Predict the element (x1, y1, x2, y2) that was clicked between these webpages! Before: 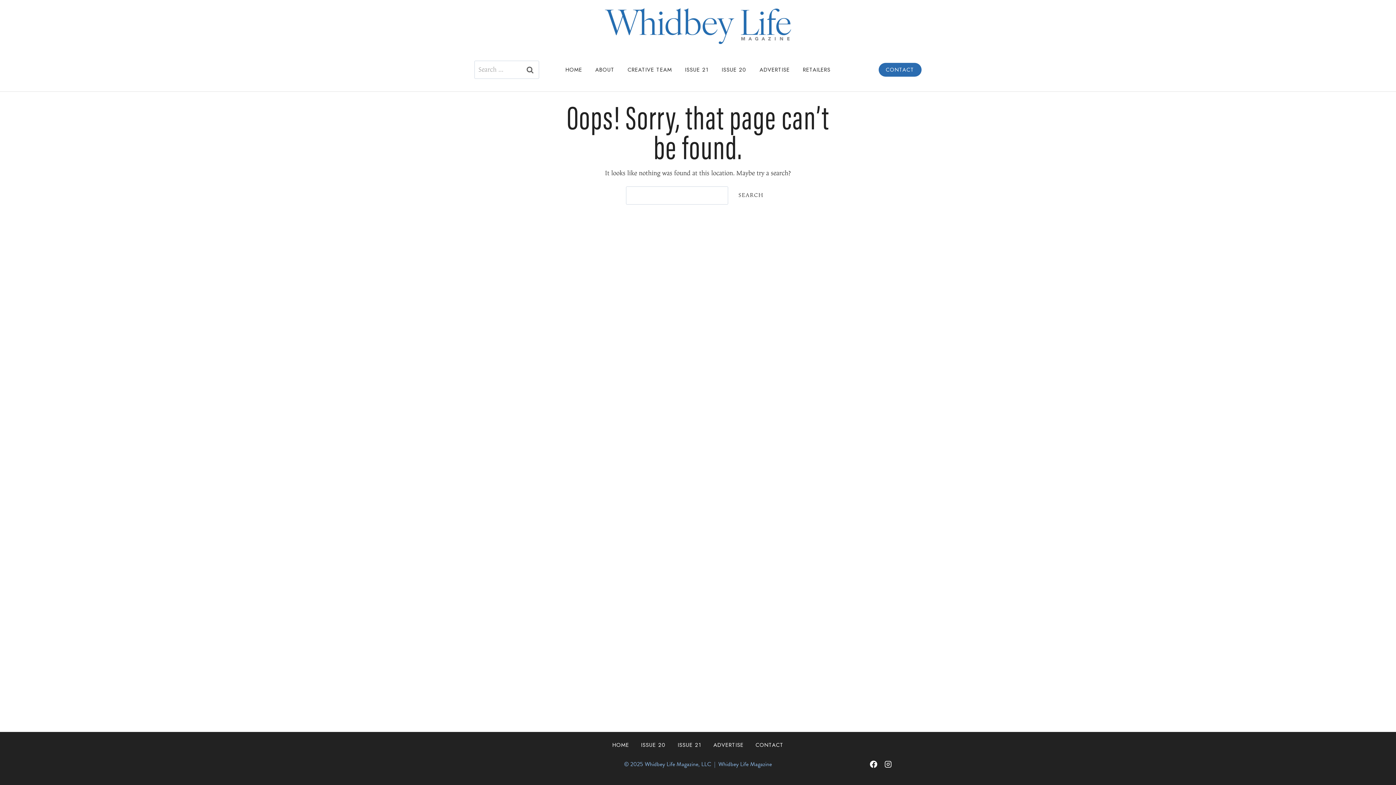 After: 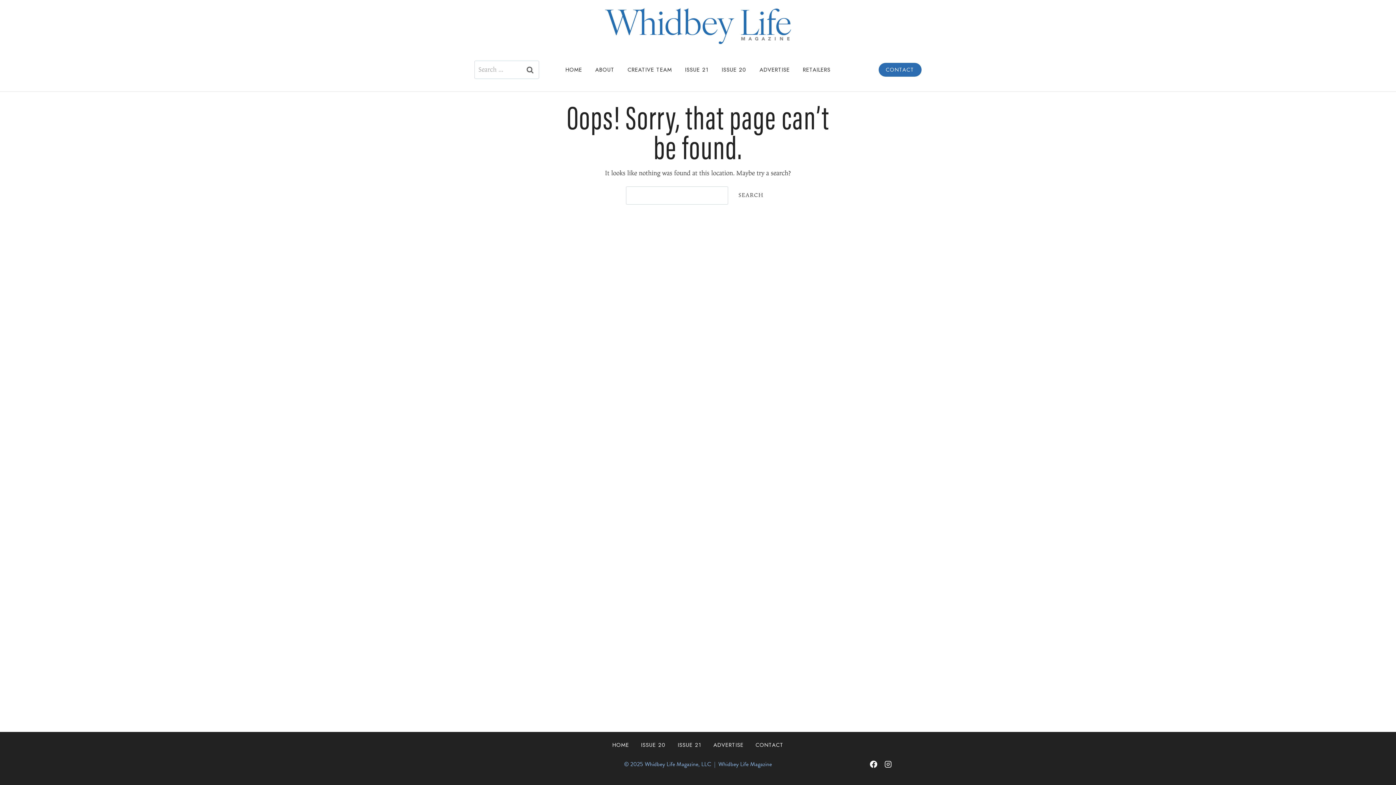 Action: label: Facebook bbox: (866, 757, 881, 772)